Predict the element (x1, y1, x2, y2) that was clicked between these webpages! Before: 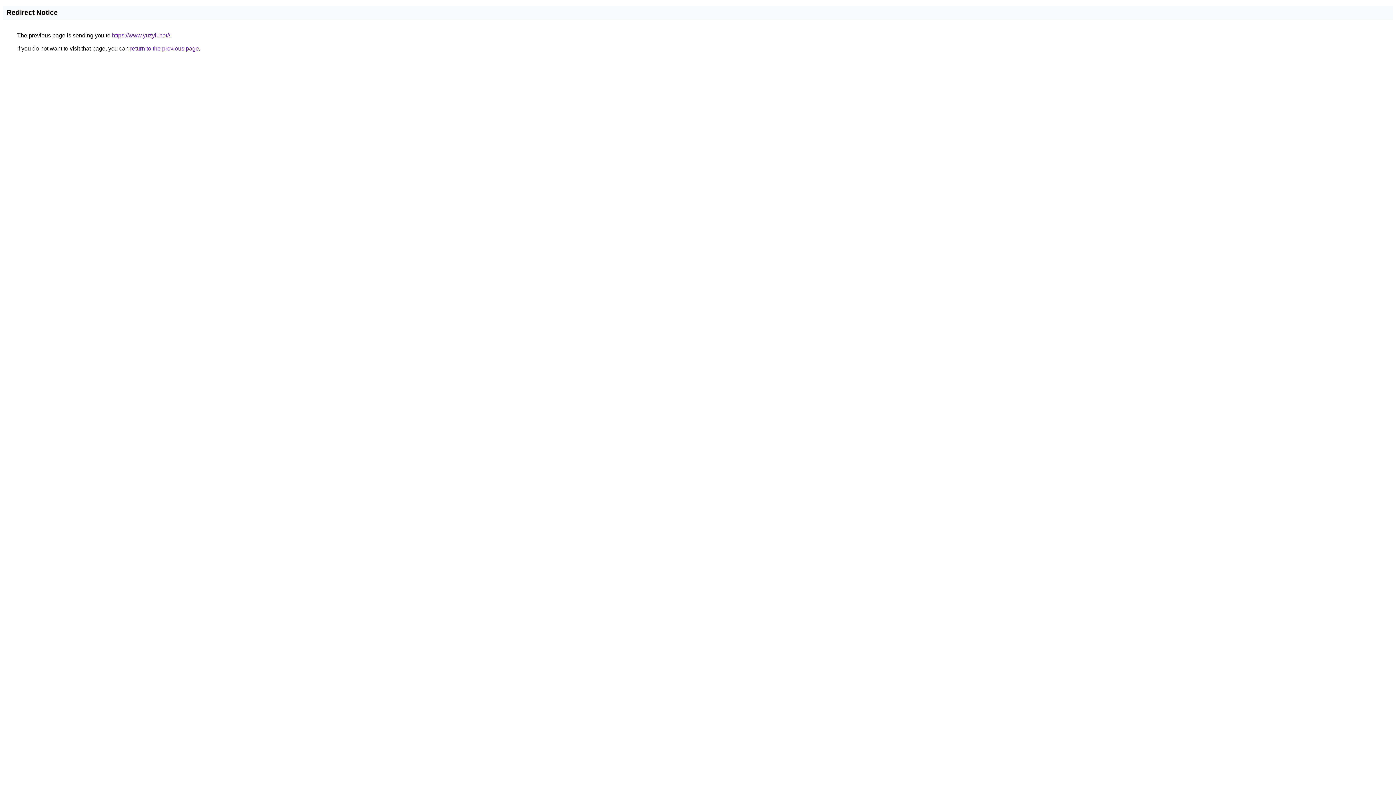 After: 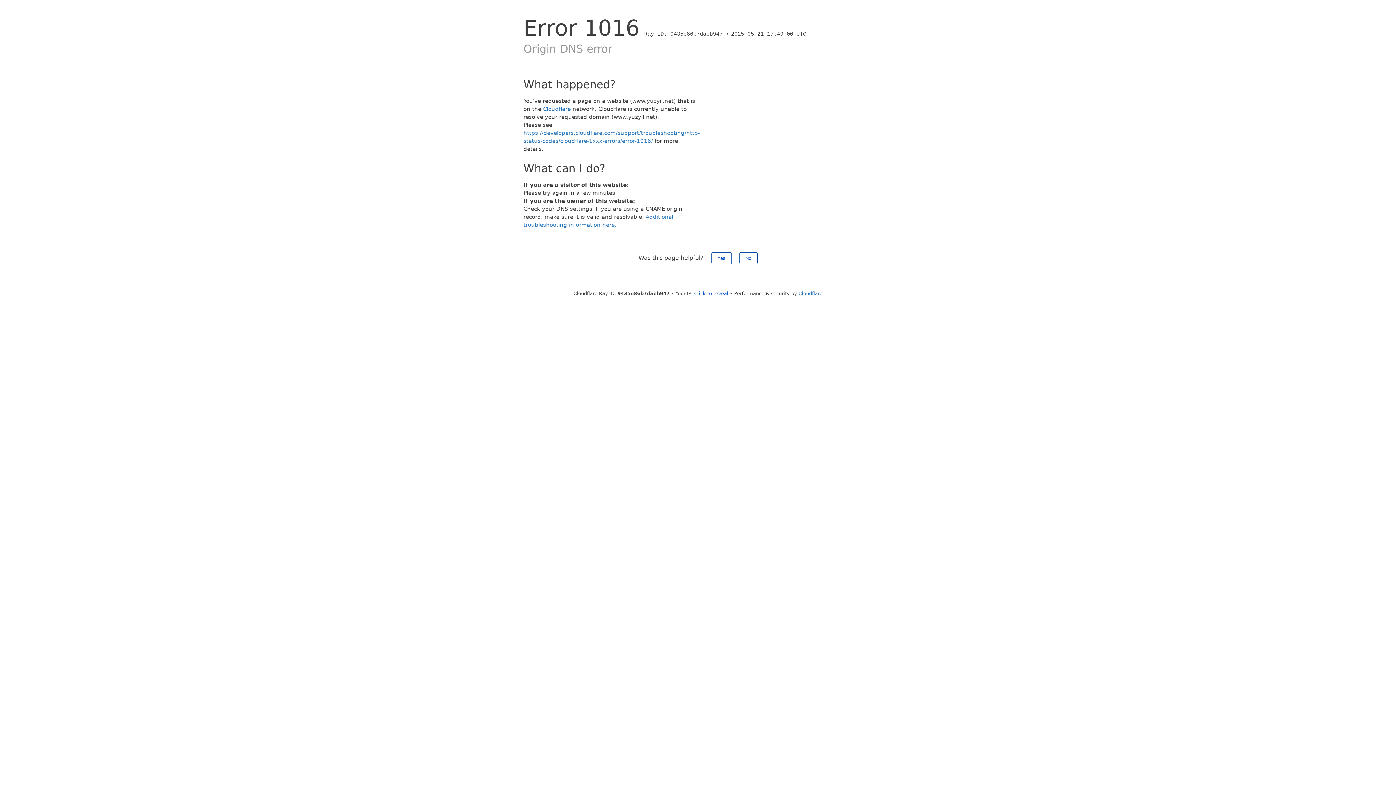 Action: label: https://www.yuzyil.net// bbox: (112, 32, 170, 38)